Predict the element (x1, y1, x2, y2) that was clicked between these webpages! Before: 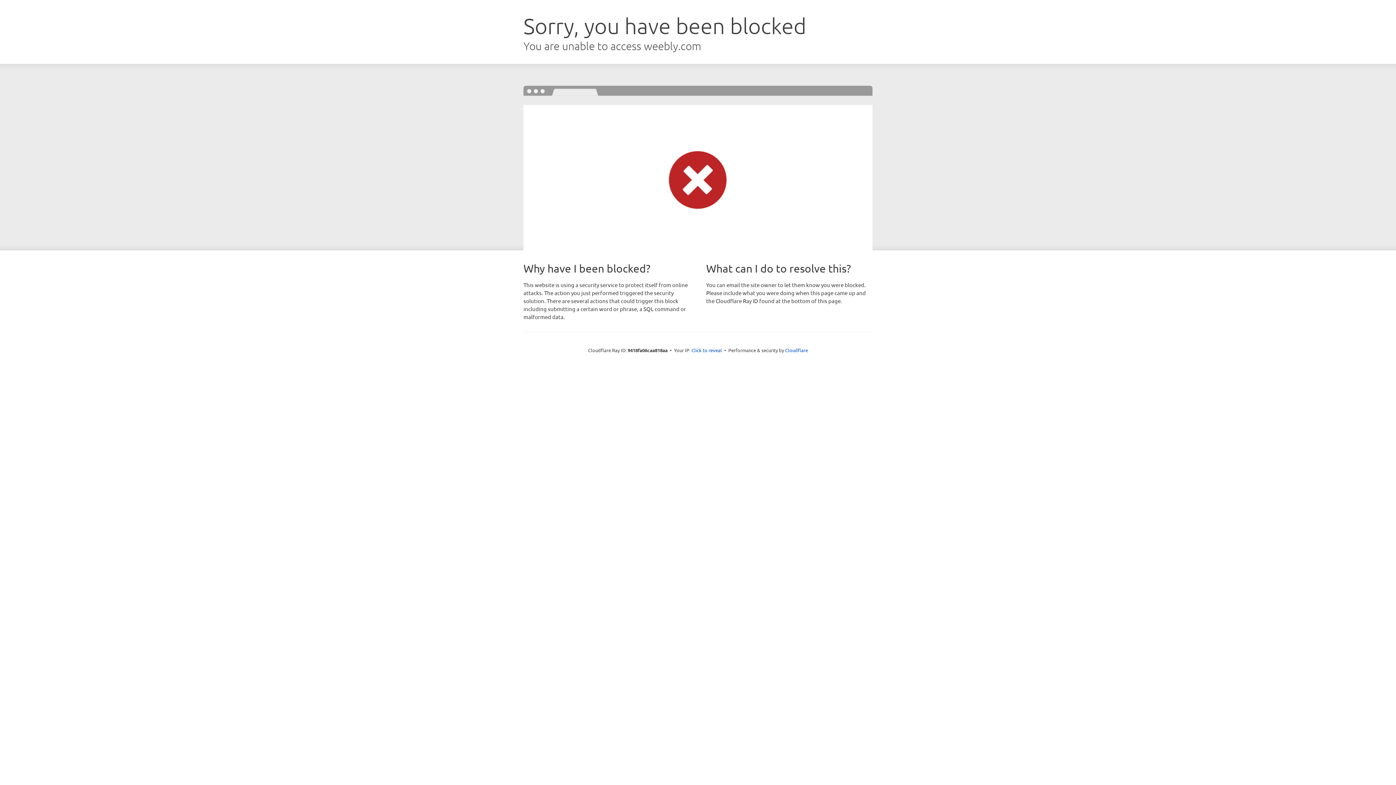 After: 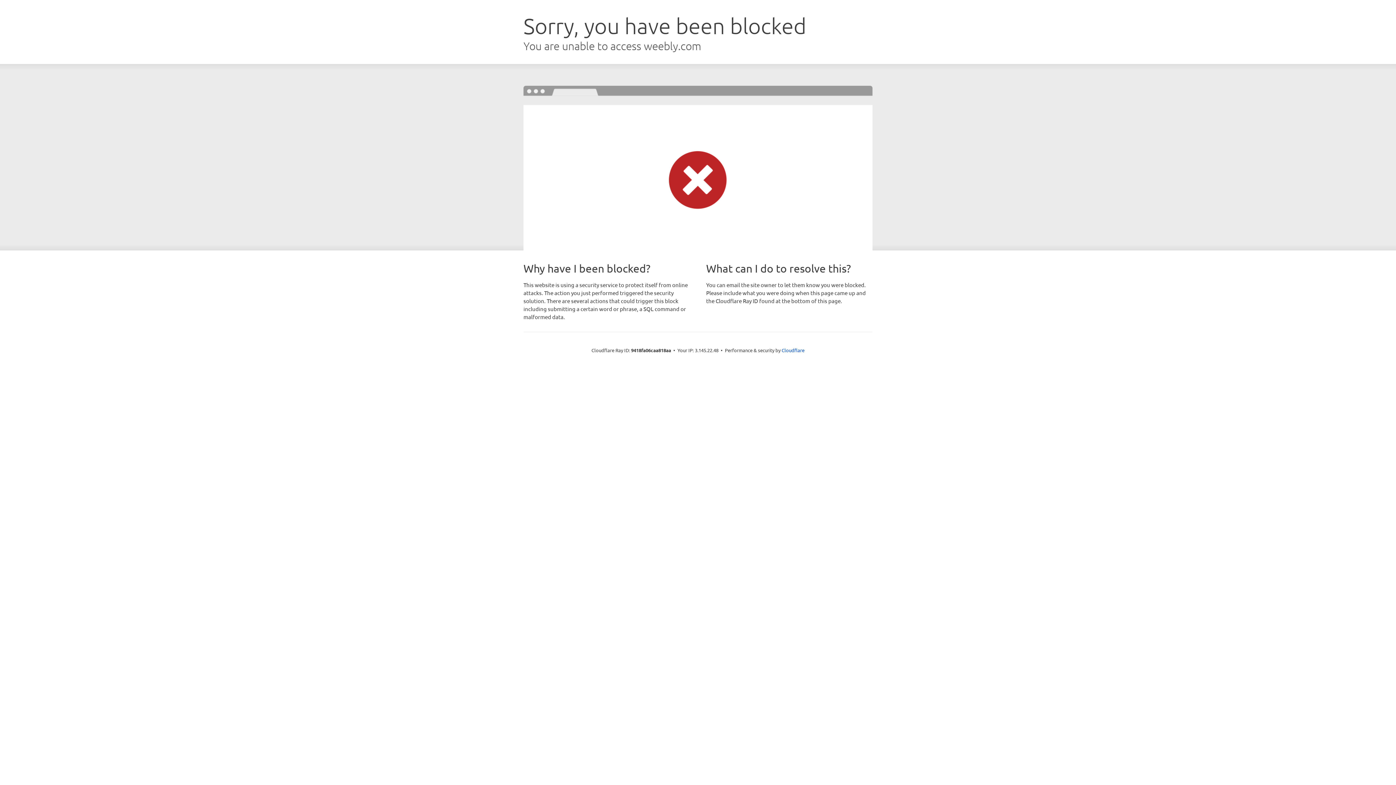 Action: label: Click to reveal bbox: (691, 346, 722, 353)